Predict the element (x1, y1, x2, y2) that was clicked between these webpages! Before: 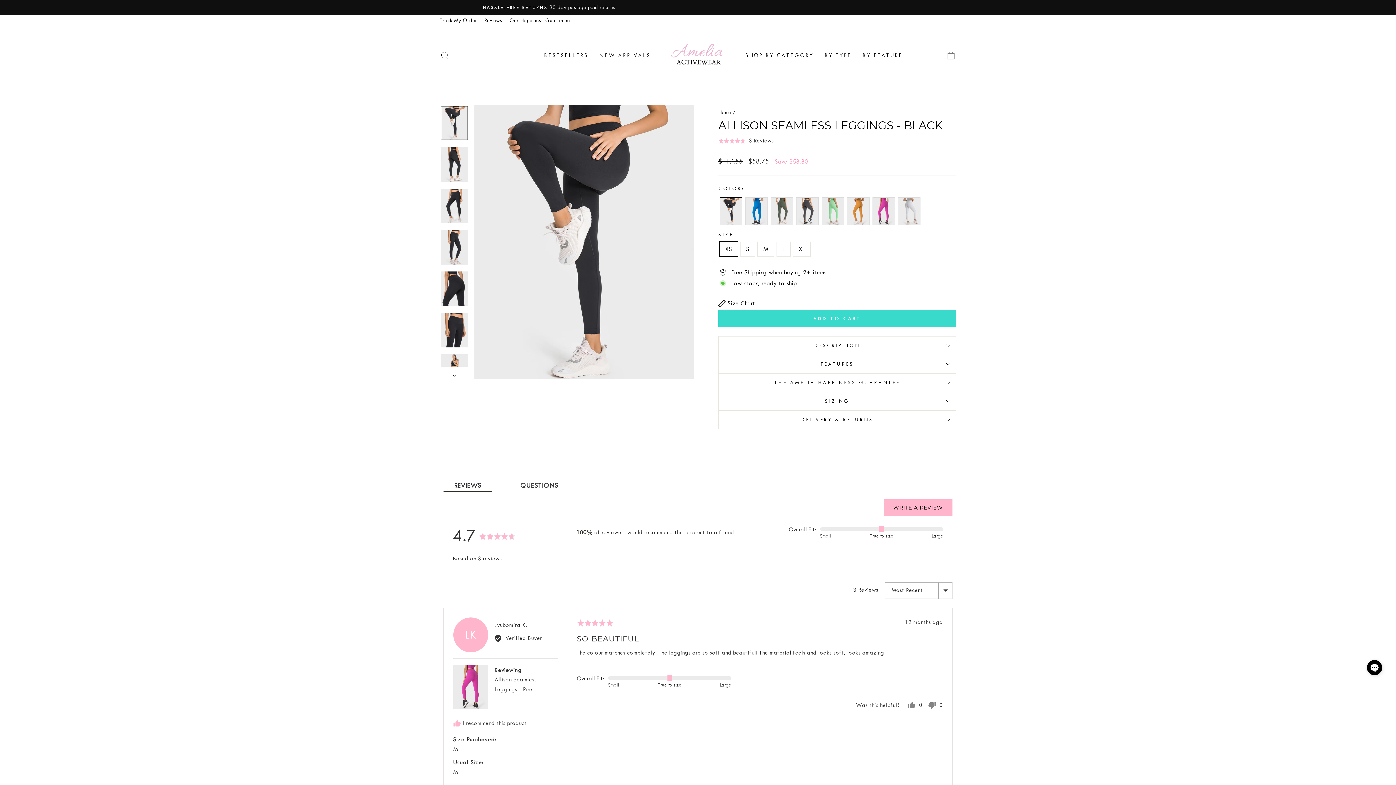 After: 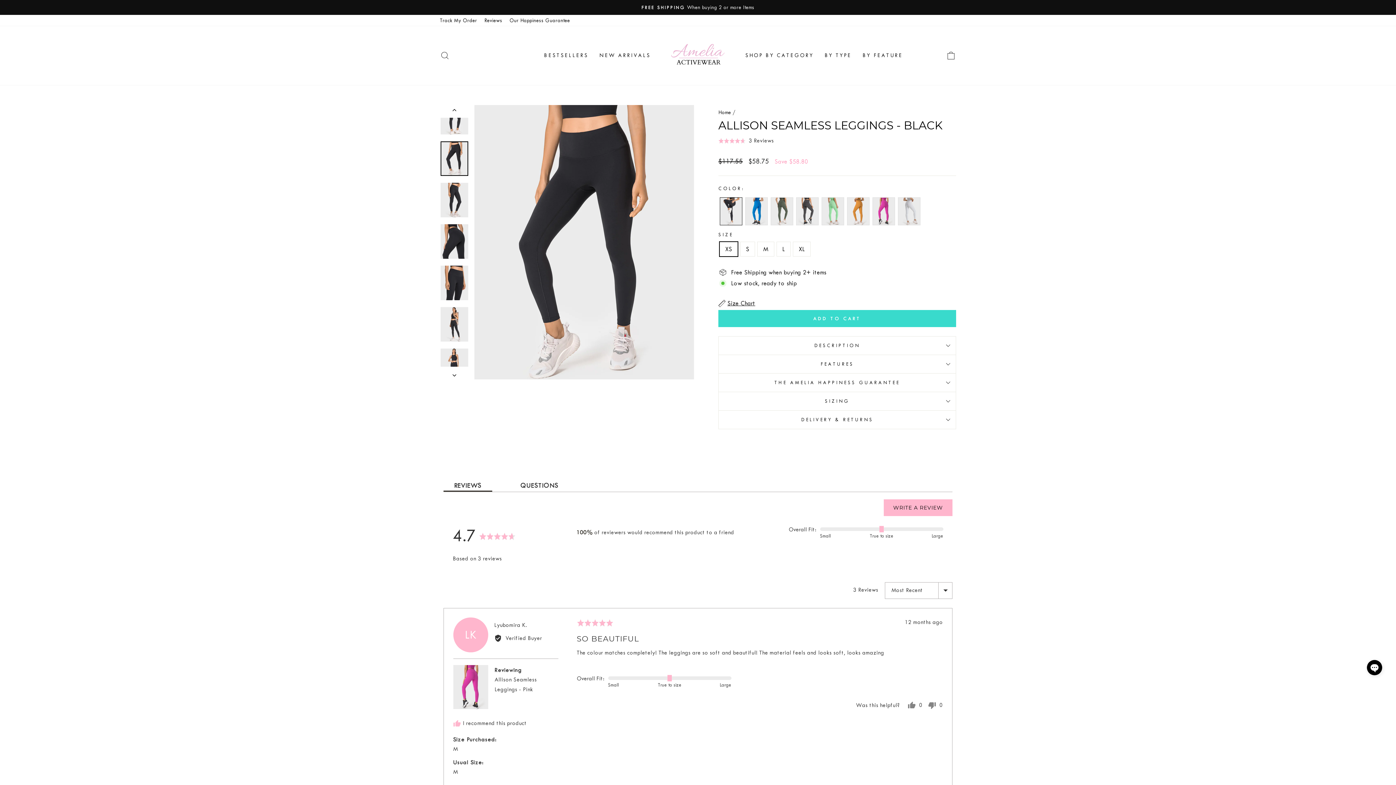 Action: bbox: (440, 188, 468, 223)